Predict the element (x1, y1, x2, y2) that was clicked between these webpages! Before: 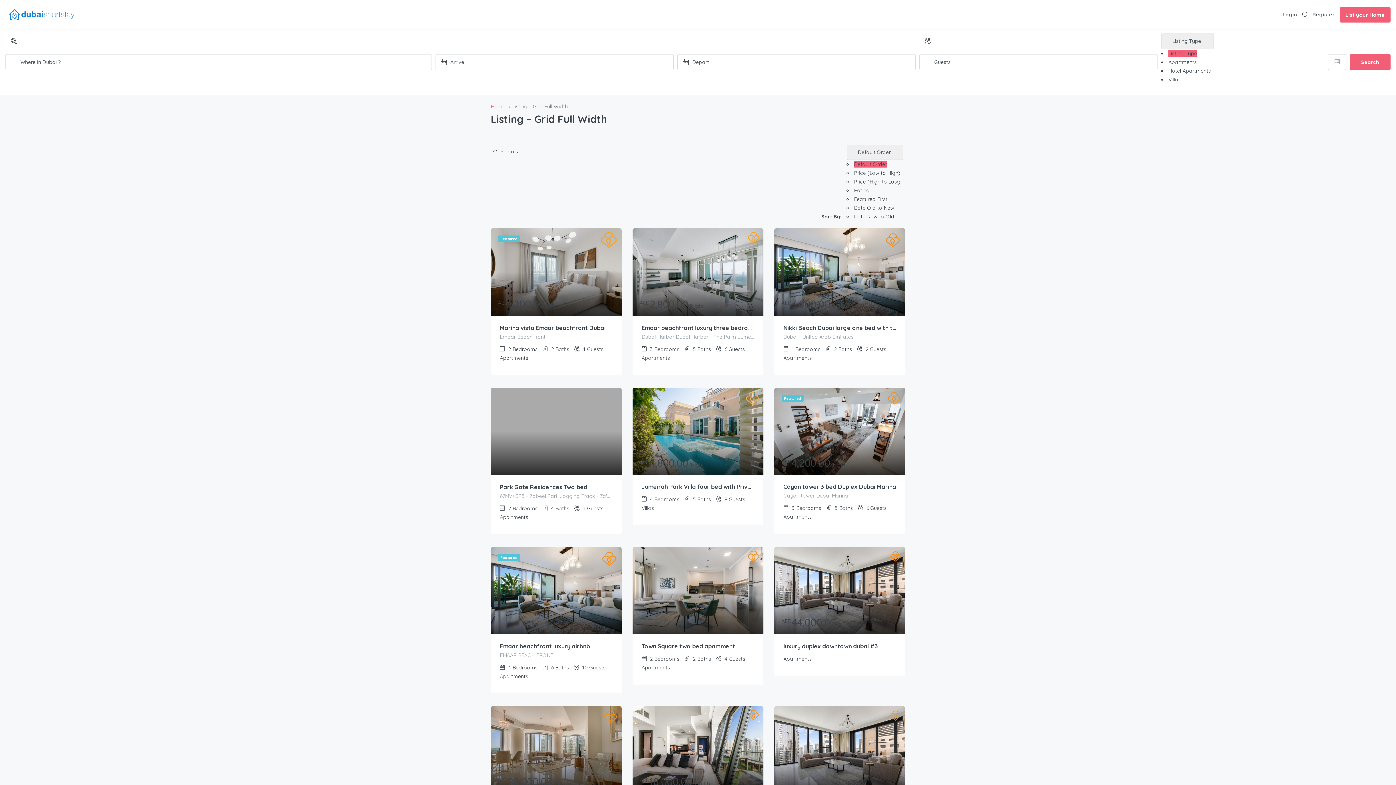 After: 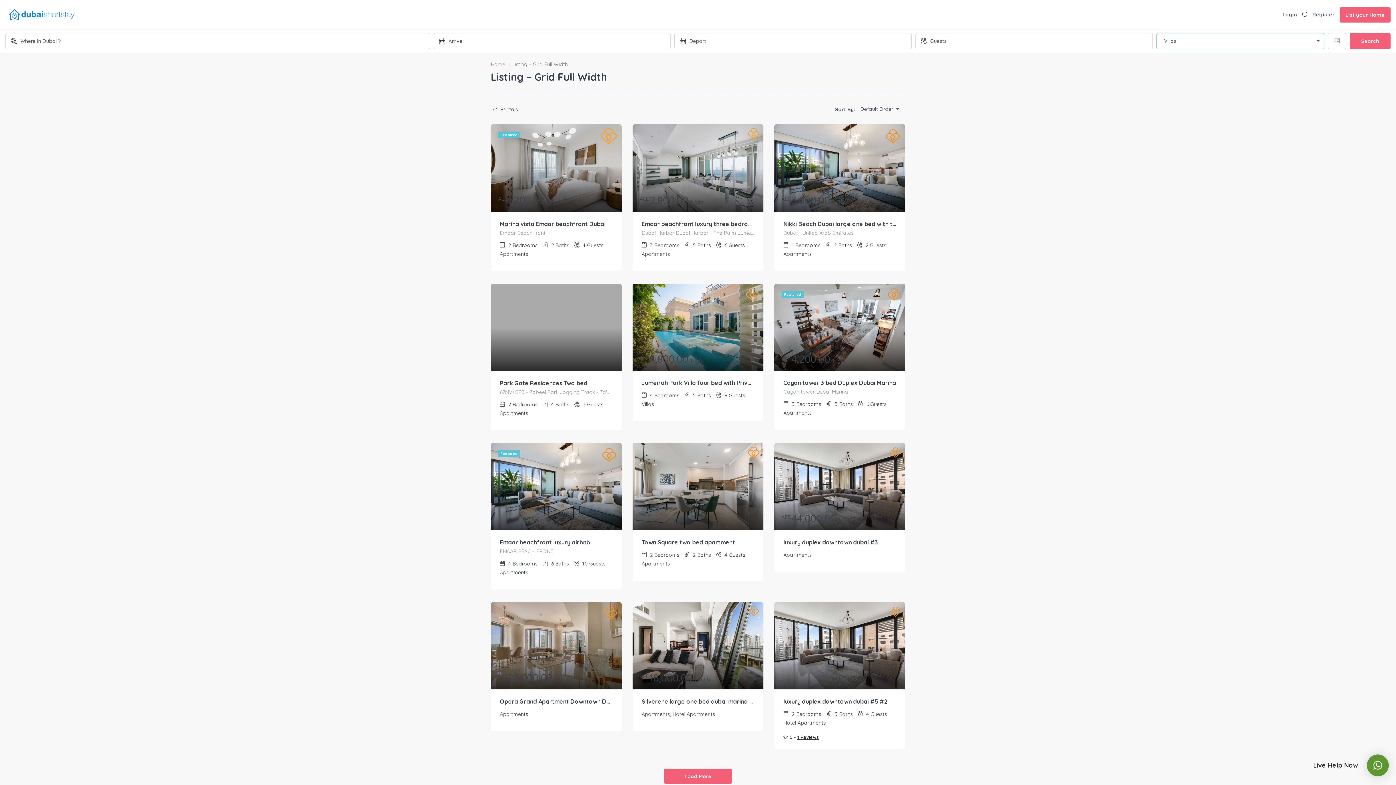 Action: bbox: (1168, 76, 1181, 82) label: Villas